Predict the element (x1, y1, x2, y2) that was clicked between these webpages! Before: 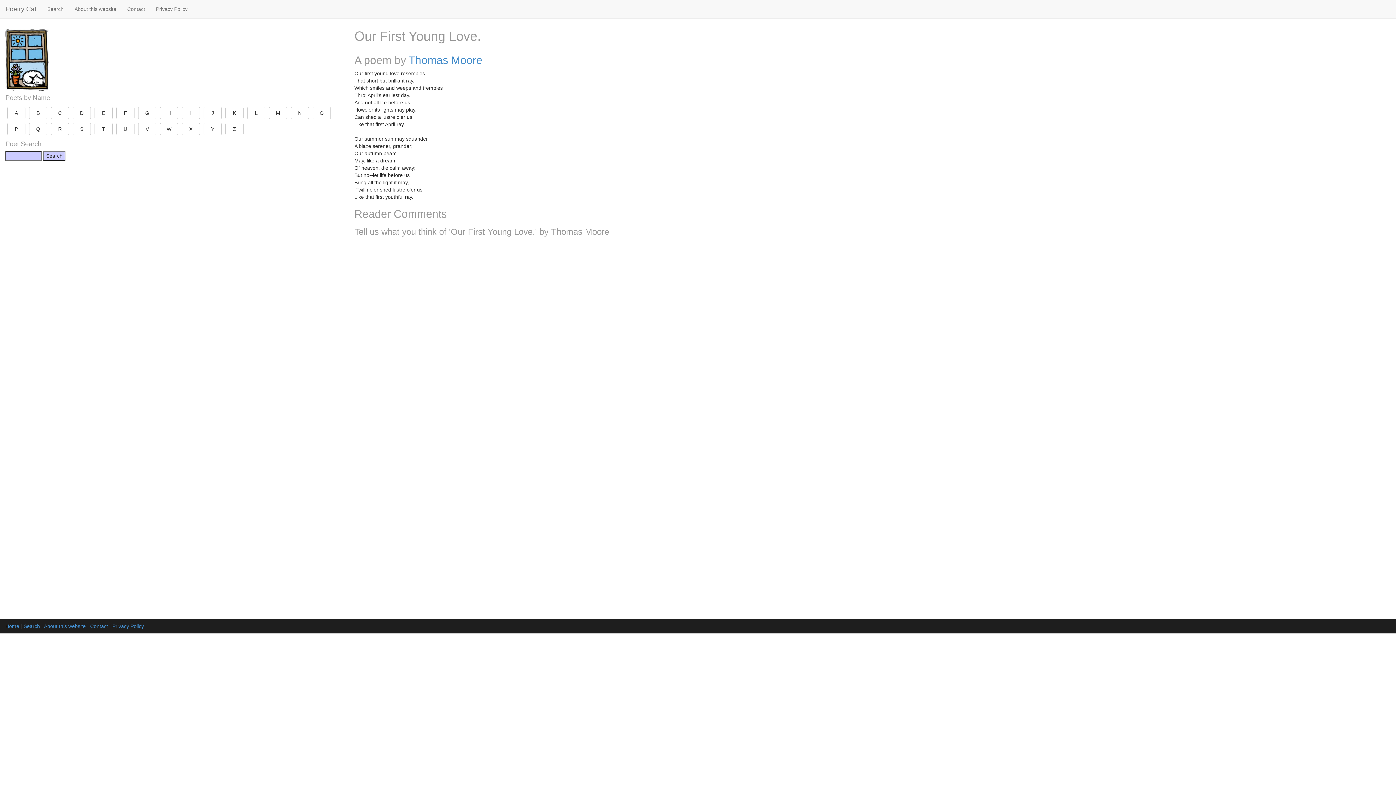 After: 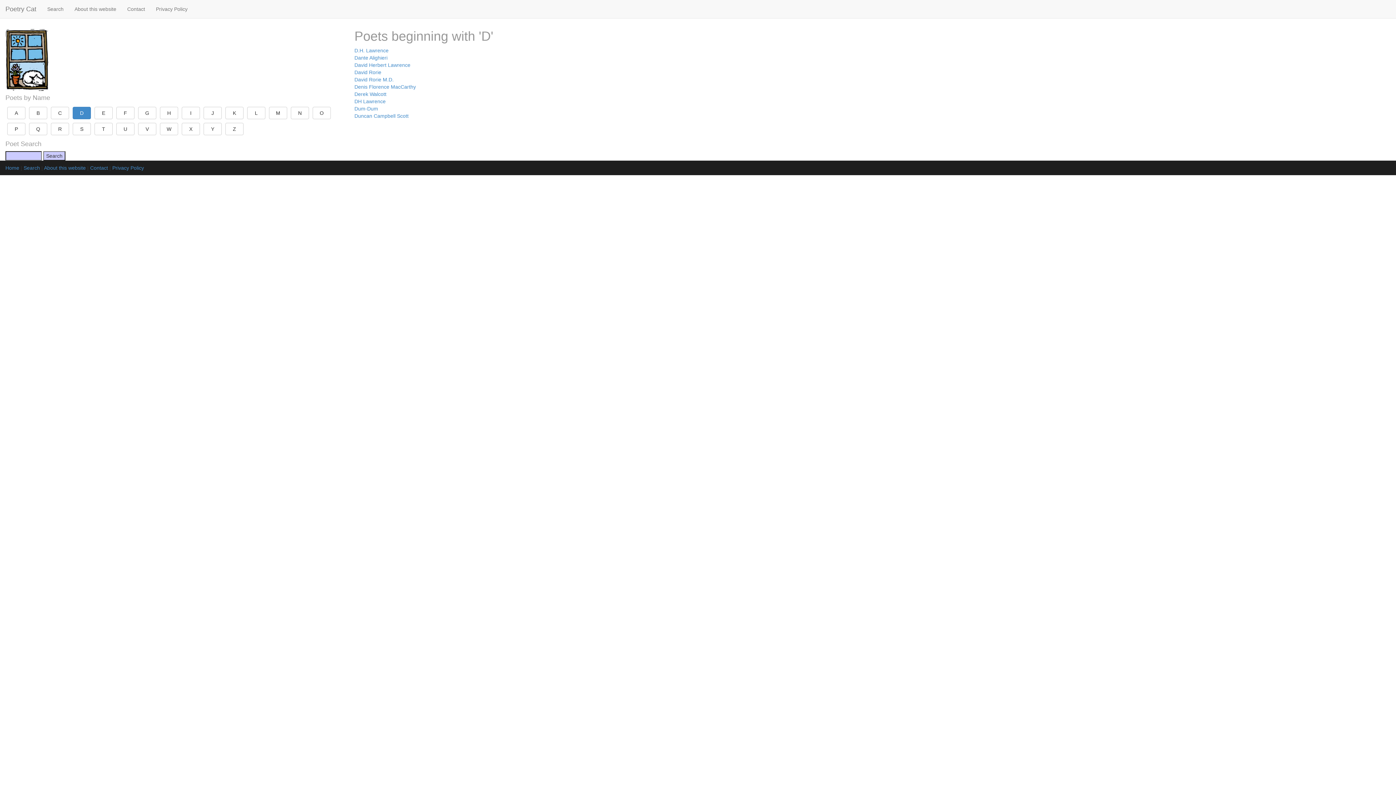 Action: label: D bbox: (72, 106, 90, 119)